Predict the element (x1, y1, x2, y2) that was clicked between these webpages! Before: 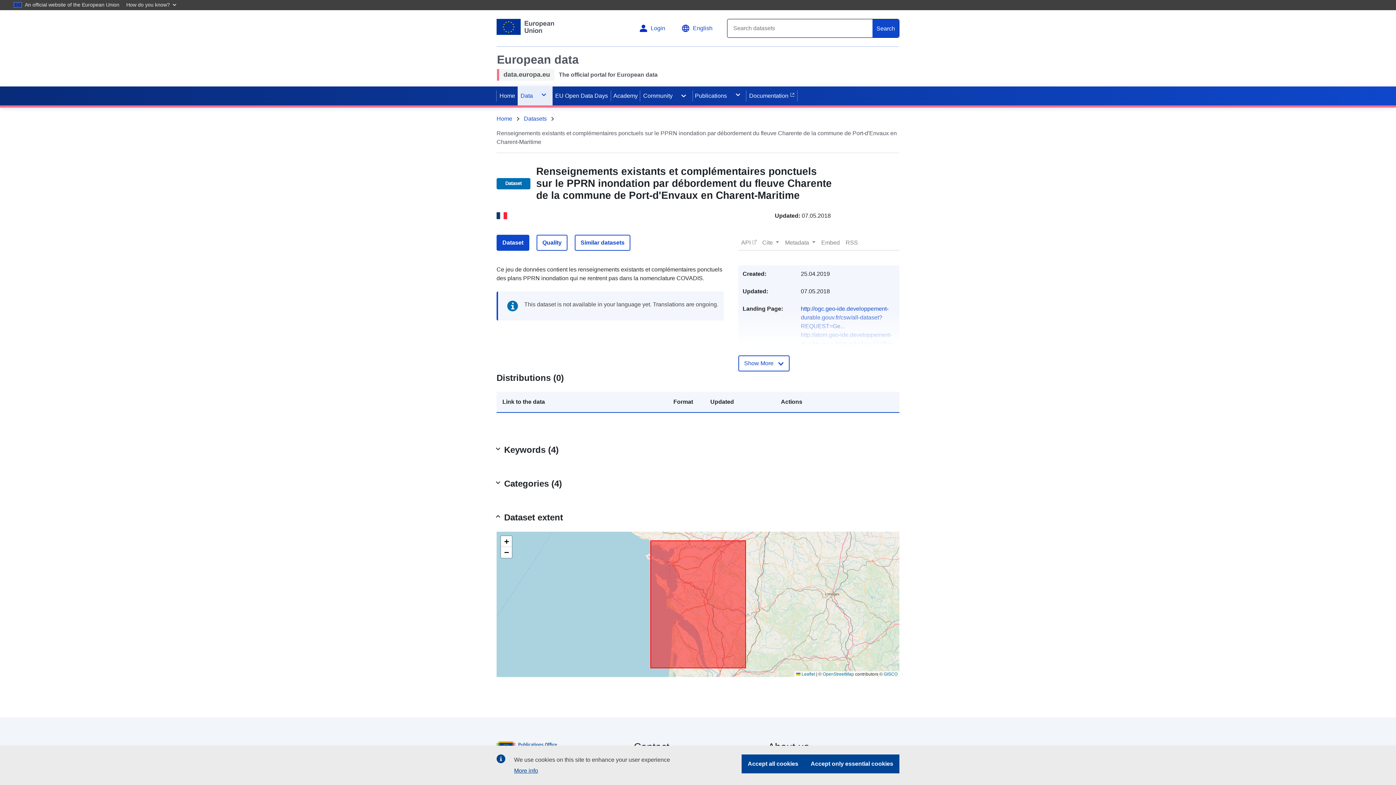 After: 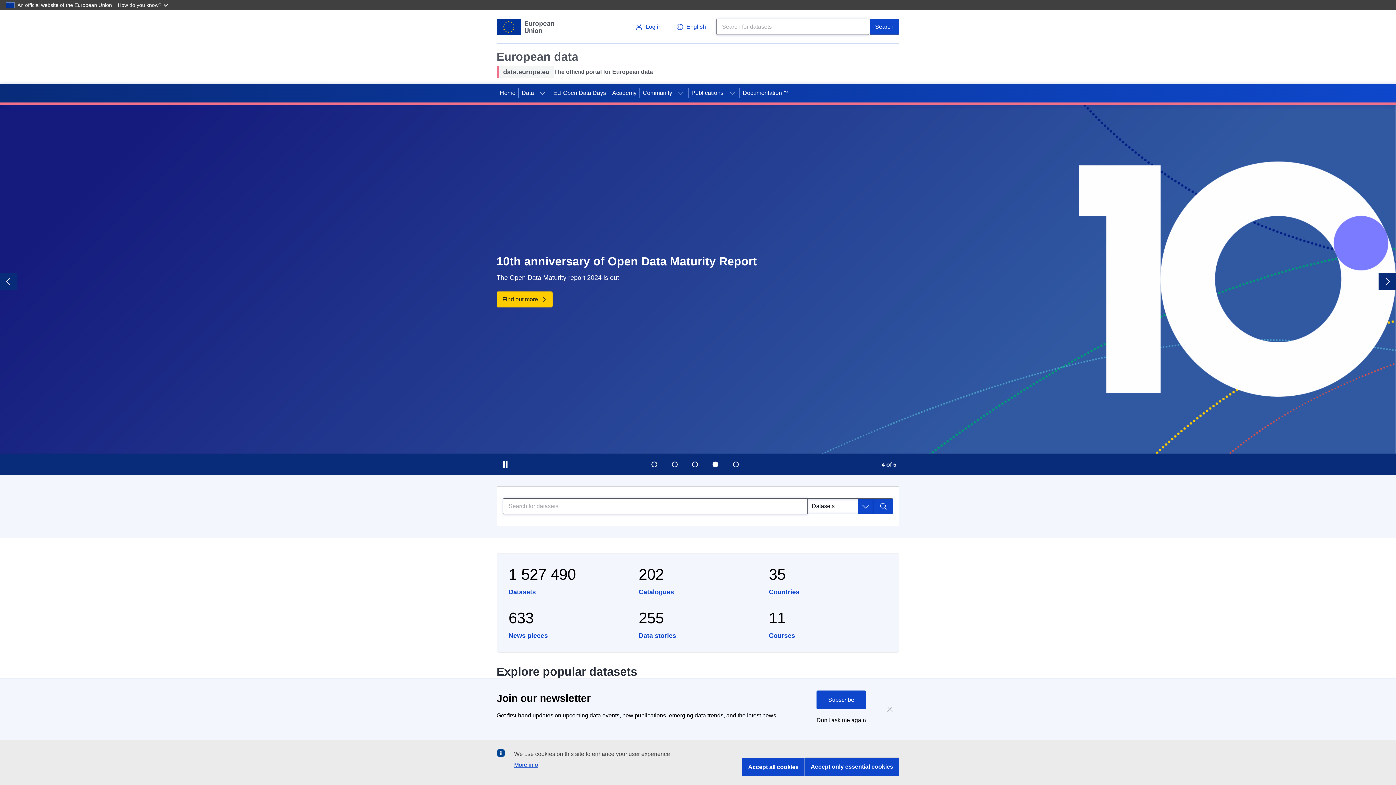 Action: label: Home bbox: (496, 114, 512, 123)